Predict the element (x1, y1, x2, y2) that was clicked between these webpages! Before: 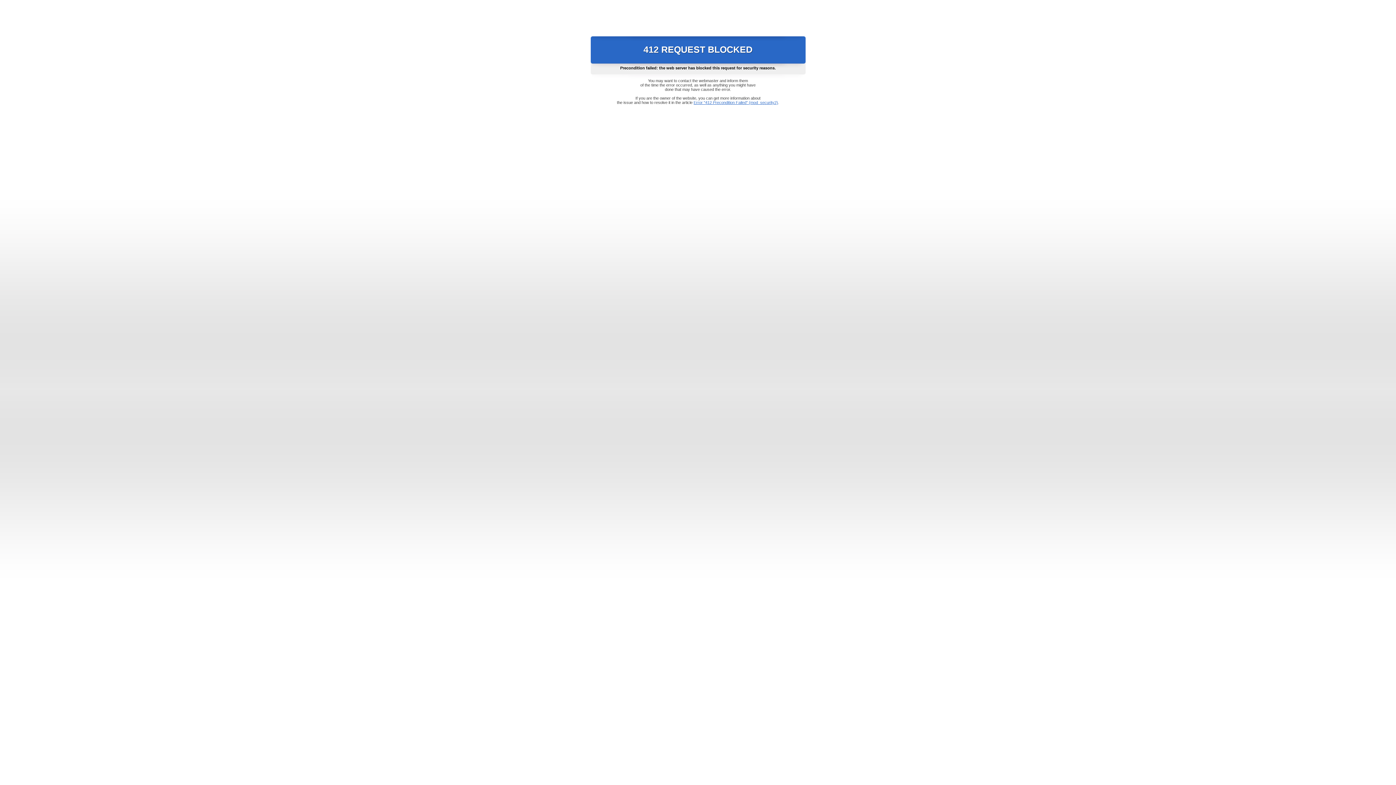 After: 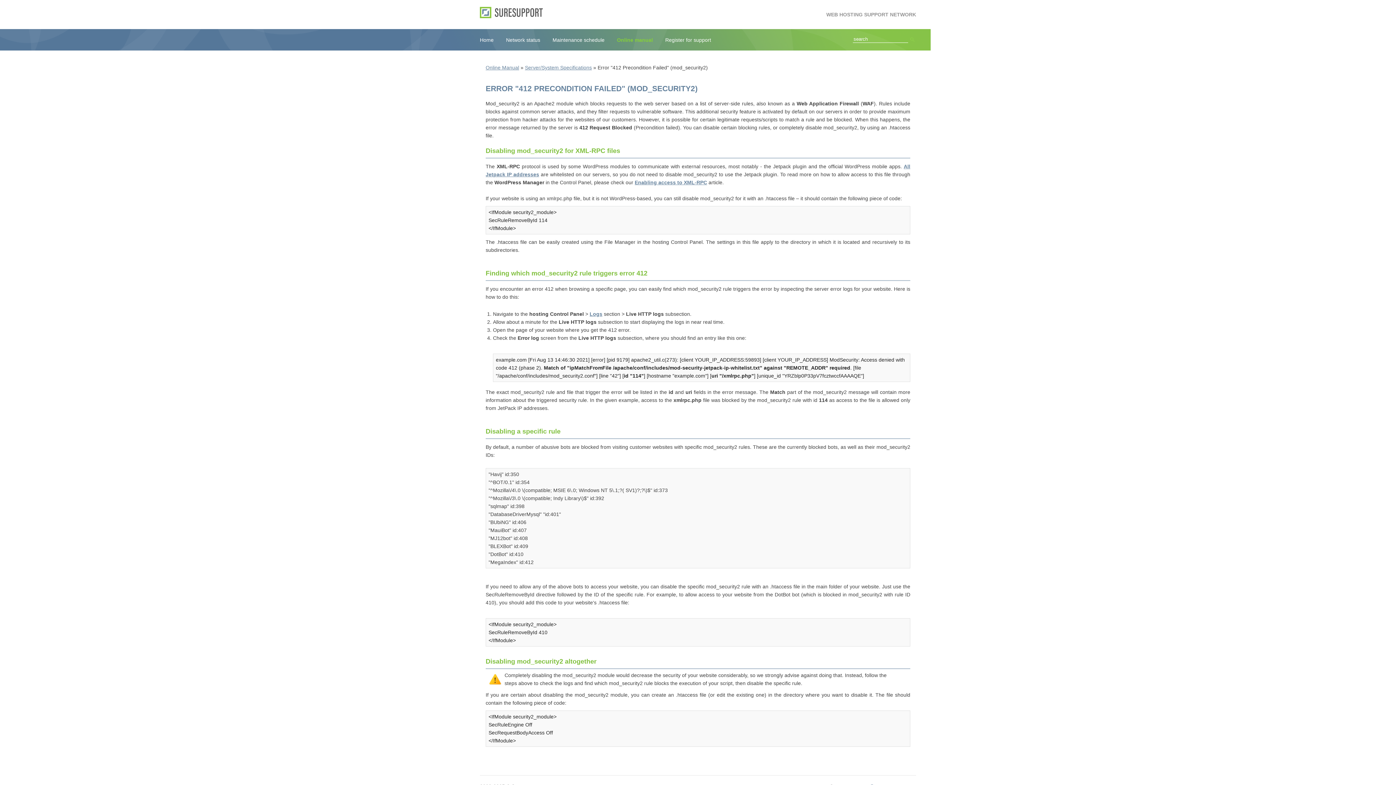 Action: bbox: (693, 100, 778, 104) label: Error "412 Precondition Failed" (mod_security2)